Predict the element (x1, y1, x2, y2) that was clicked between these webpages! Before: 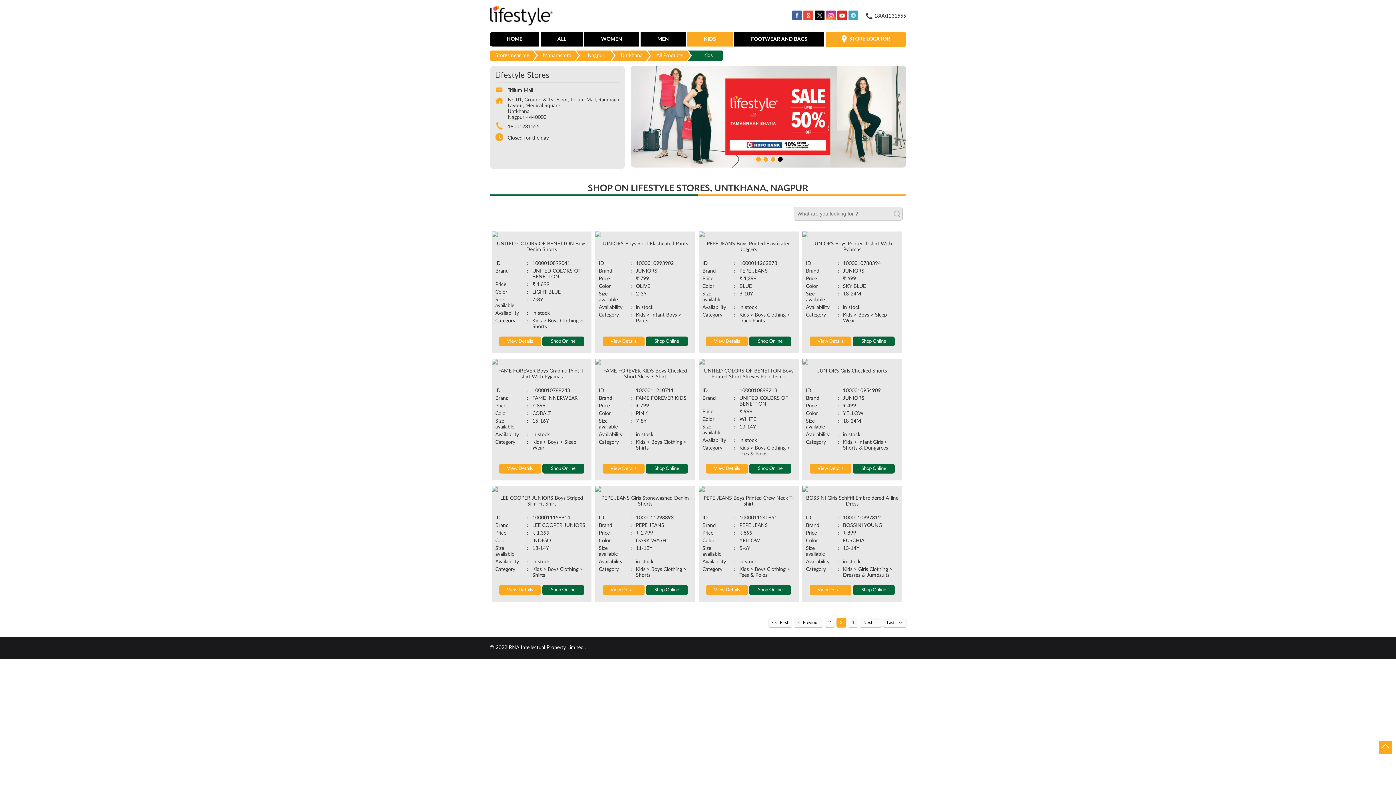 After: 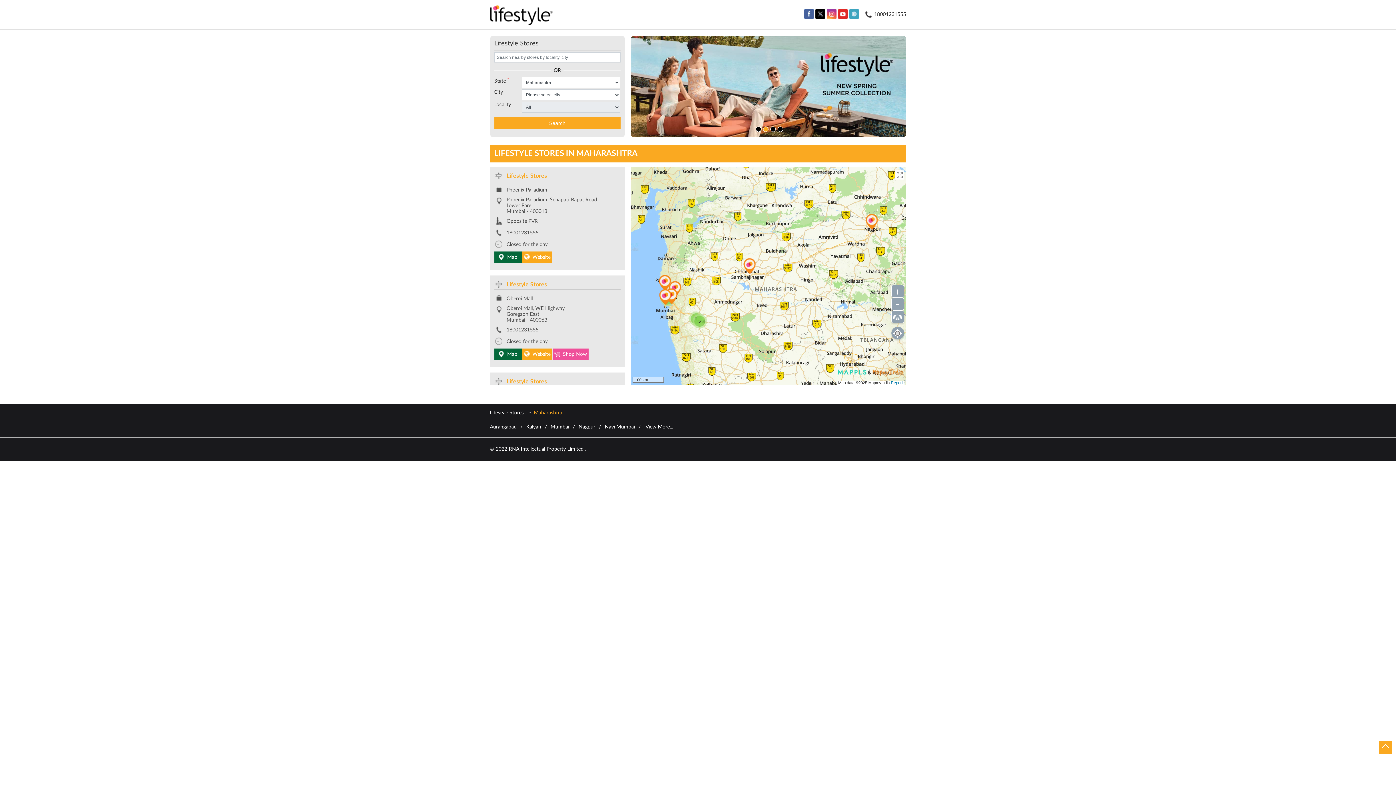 Action: bbox: (541, 50, 575, 60) label: Maharashtra